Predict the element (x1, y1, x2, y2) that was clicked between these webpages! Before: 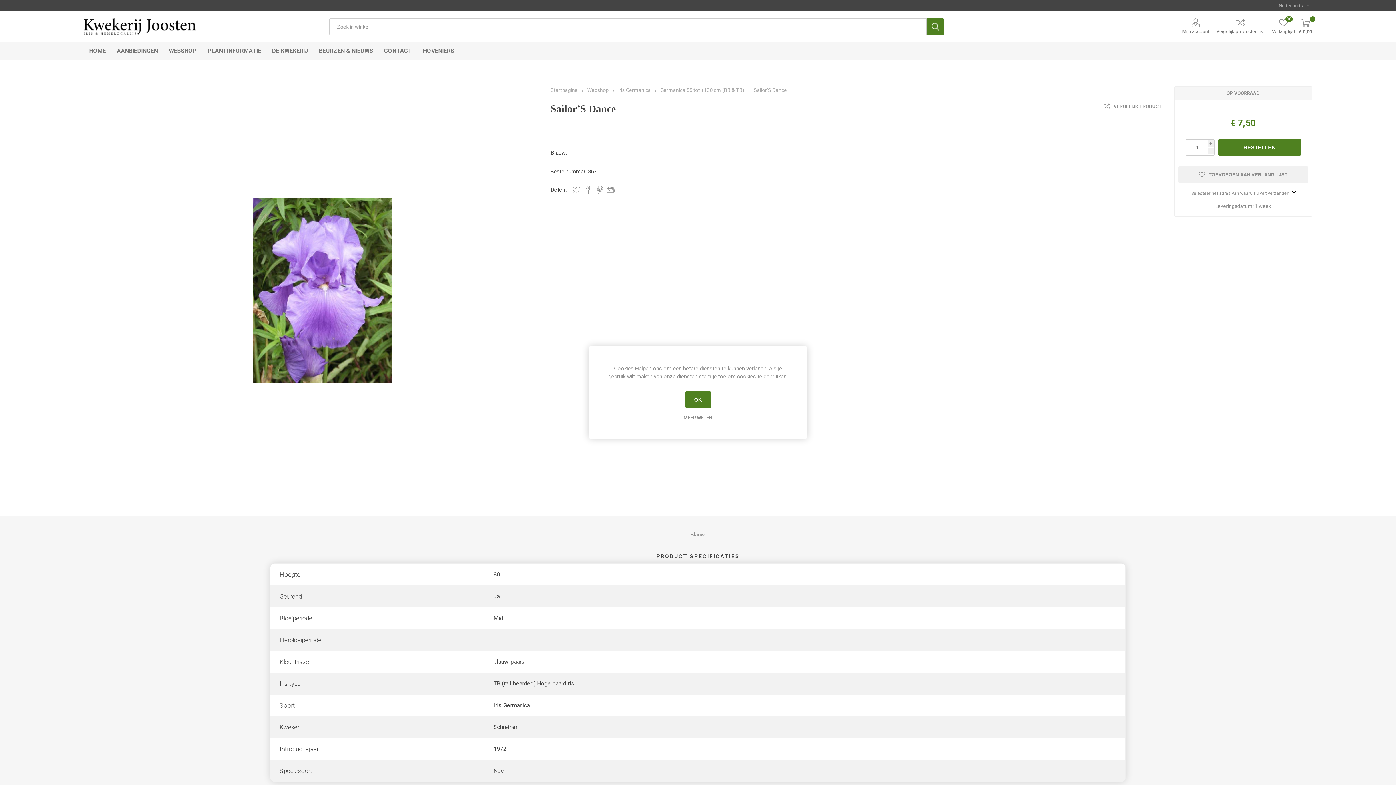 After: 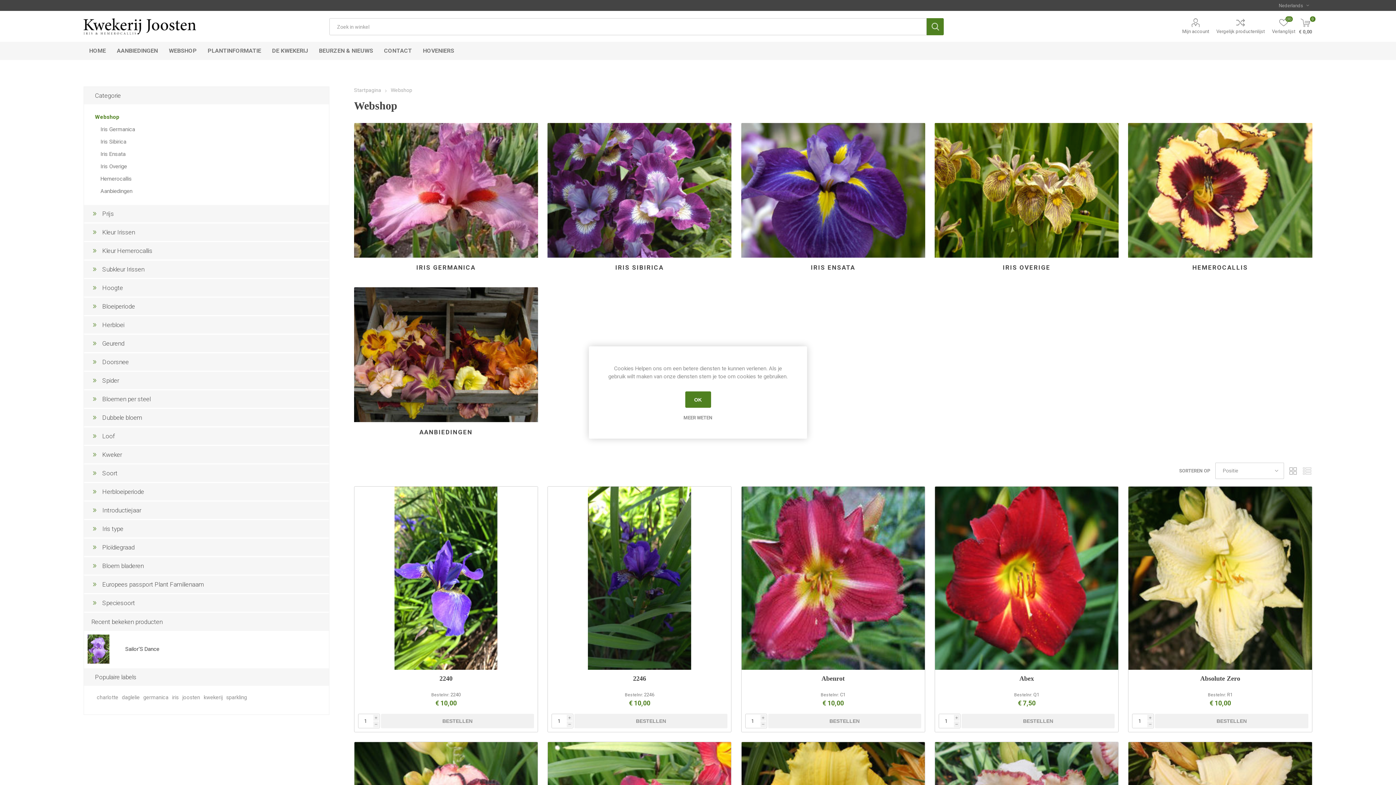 Action: label: Webshop  bbox: (587, 87, 610, 93)